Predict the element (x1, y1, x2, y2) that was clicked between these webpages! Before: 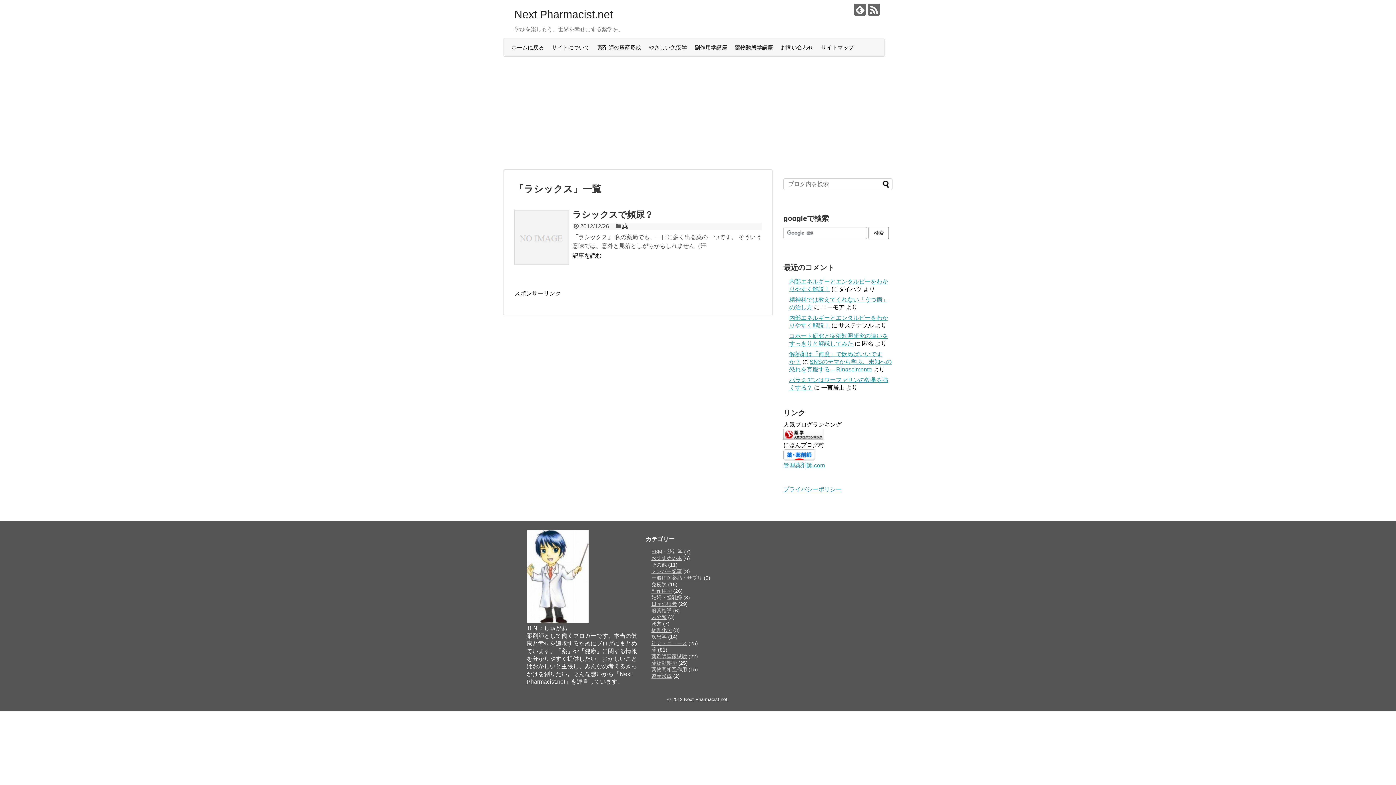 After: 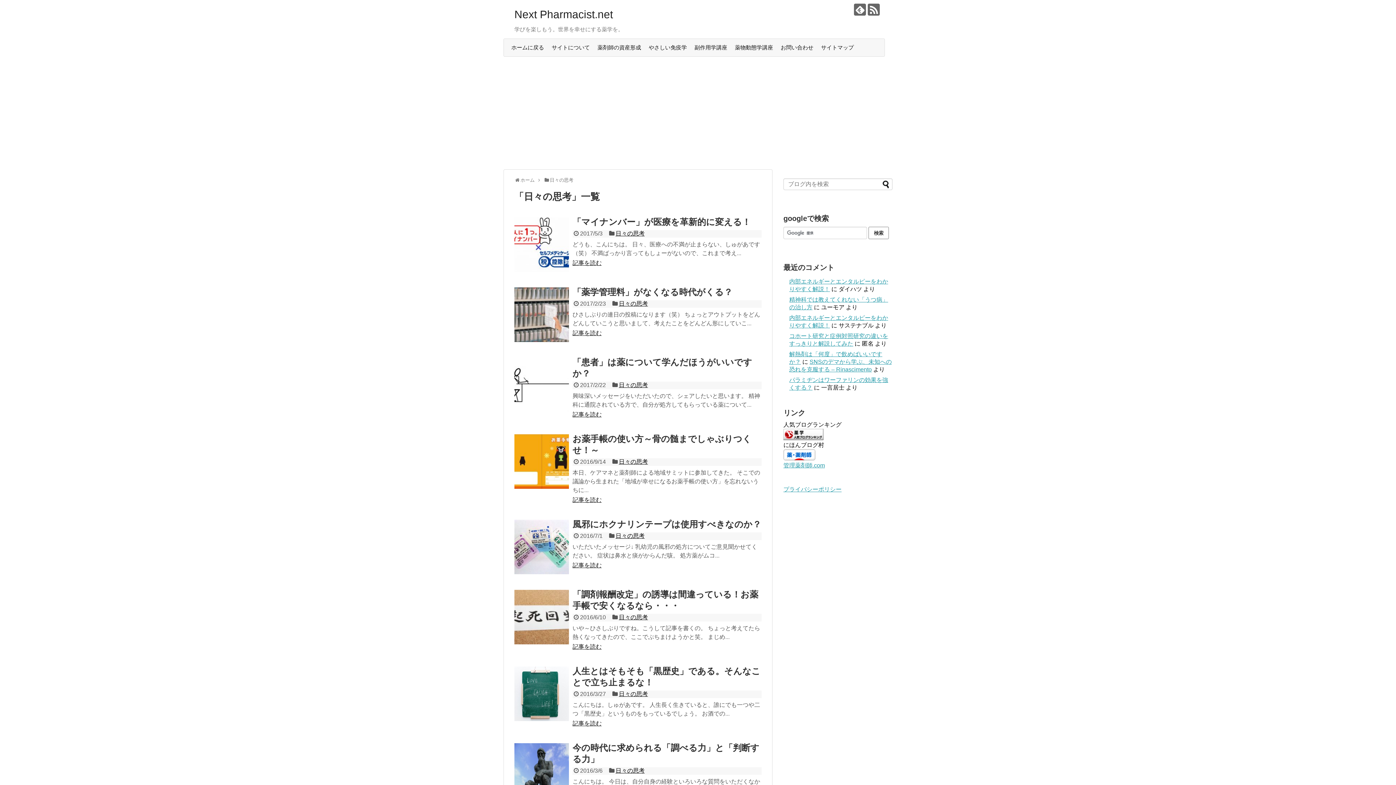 Action: bbox: (651, 601, 677, 607) label: 日々の思考